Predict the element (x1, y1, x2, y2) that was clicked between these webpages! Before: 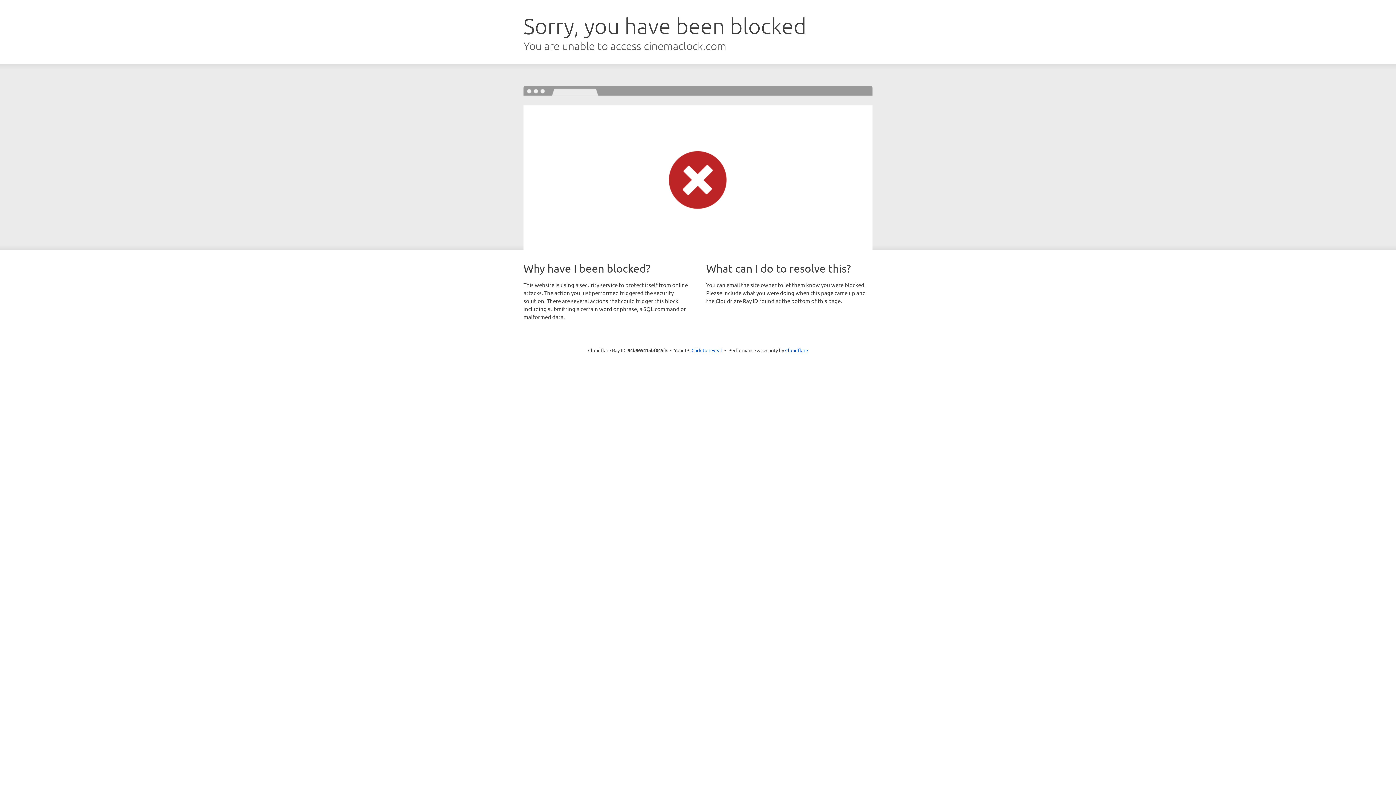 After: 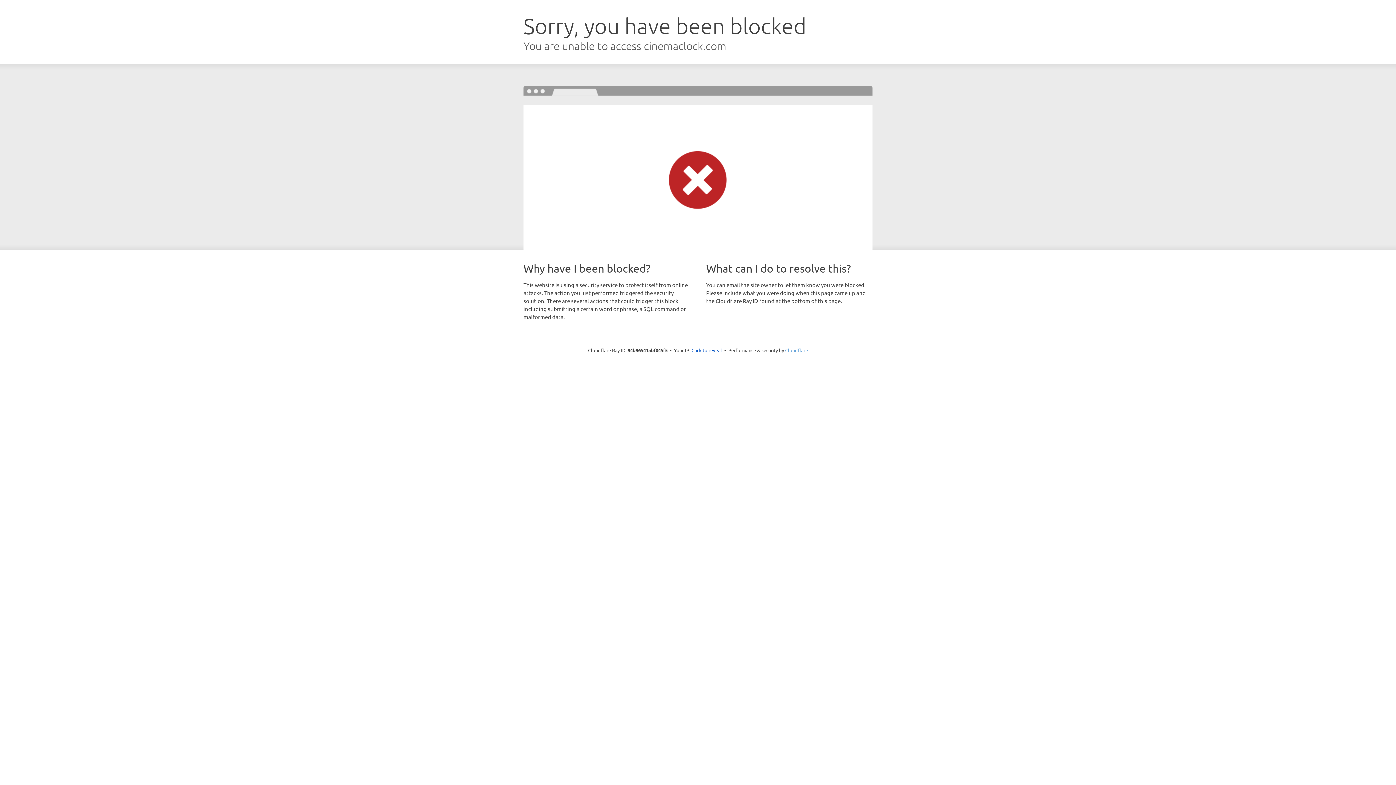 Action: bbox: (785, 347, 808, 353) label: Cloudflare